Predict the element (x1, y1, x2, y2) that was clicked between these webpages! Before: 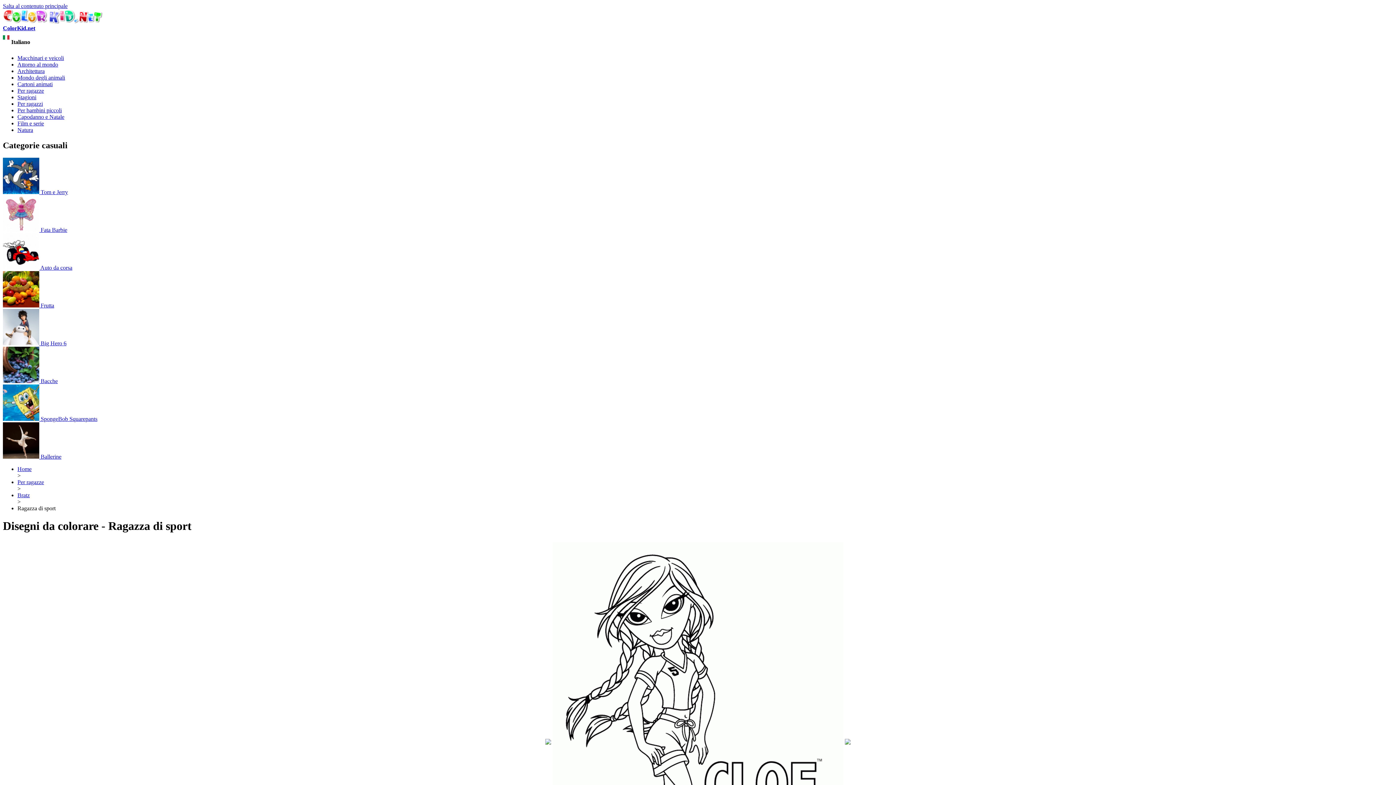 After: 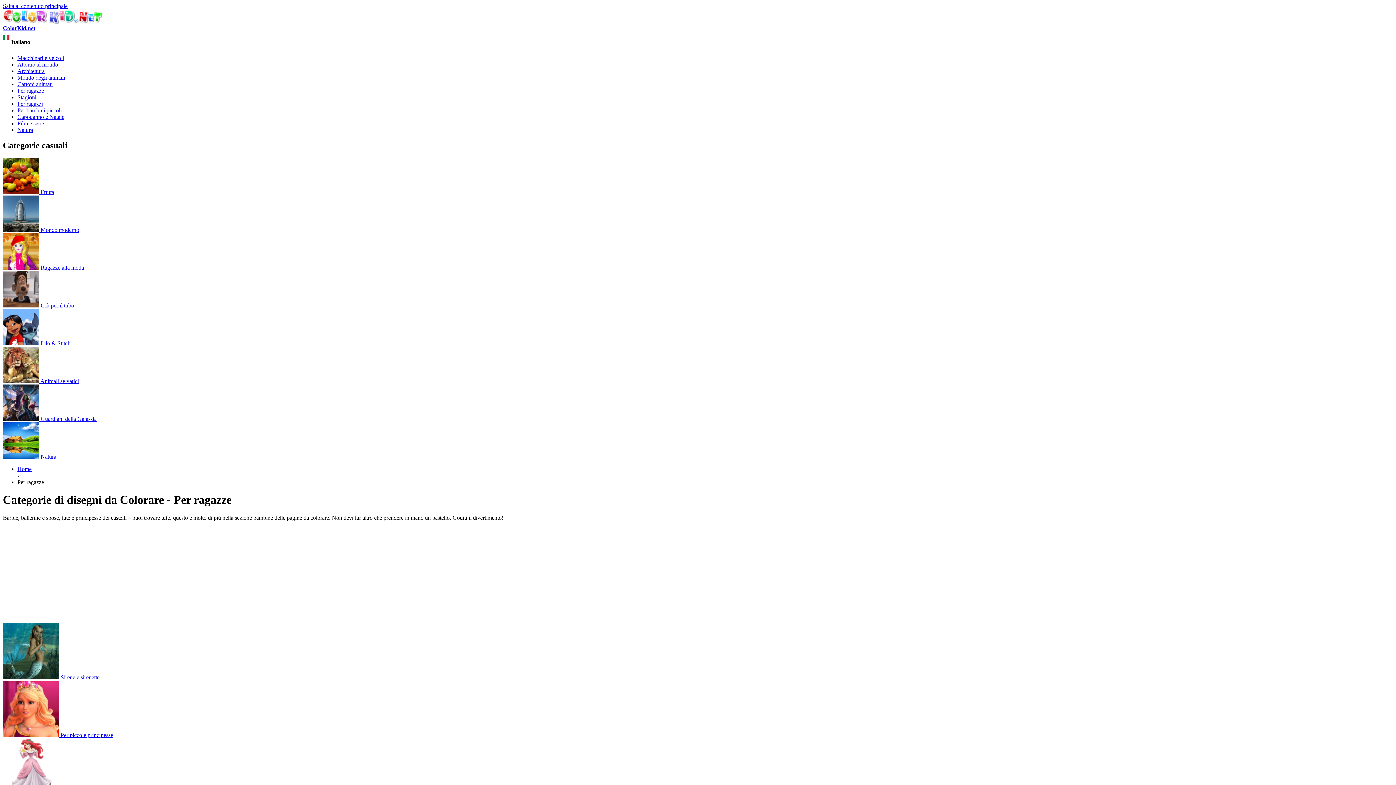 Action: bbox: (17, 479, 44, 485) label: Per ragazze